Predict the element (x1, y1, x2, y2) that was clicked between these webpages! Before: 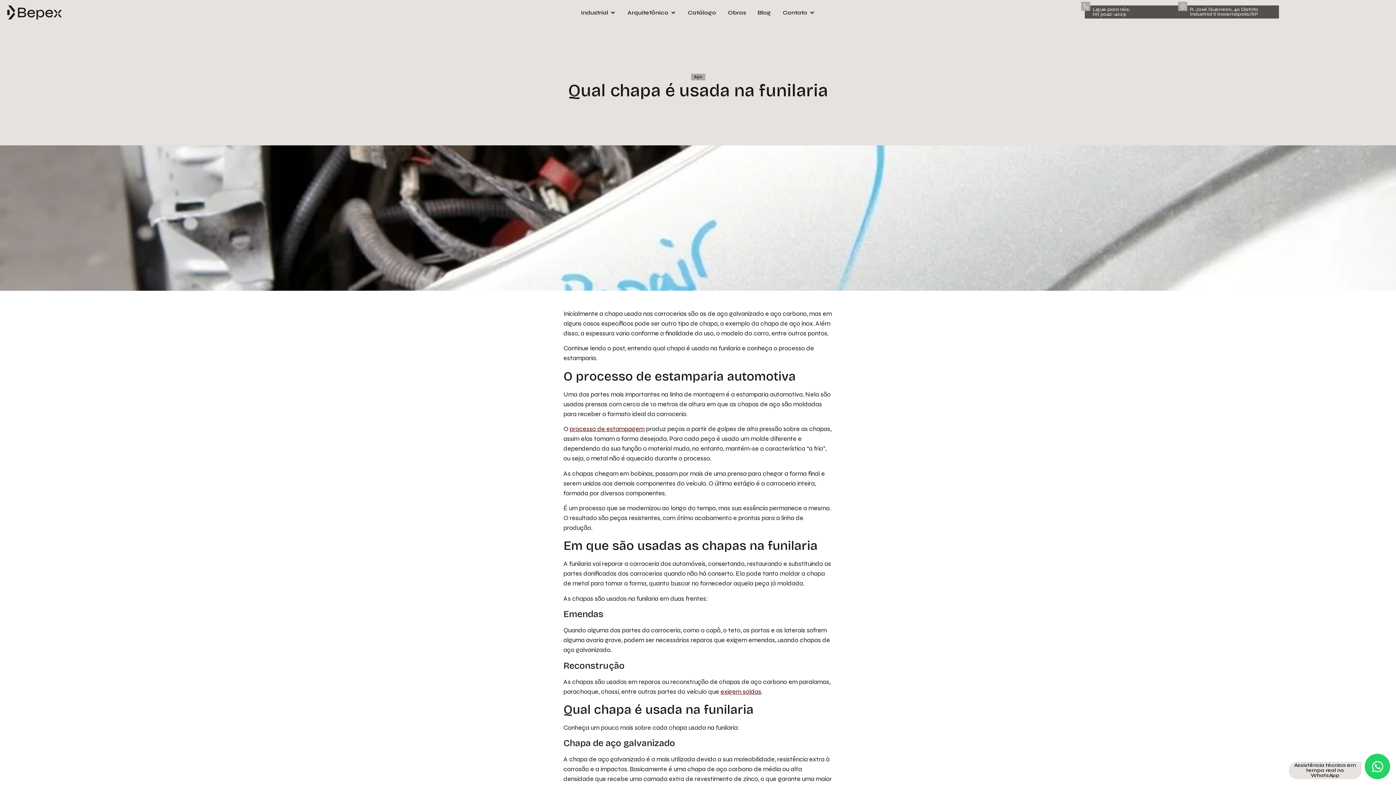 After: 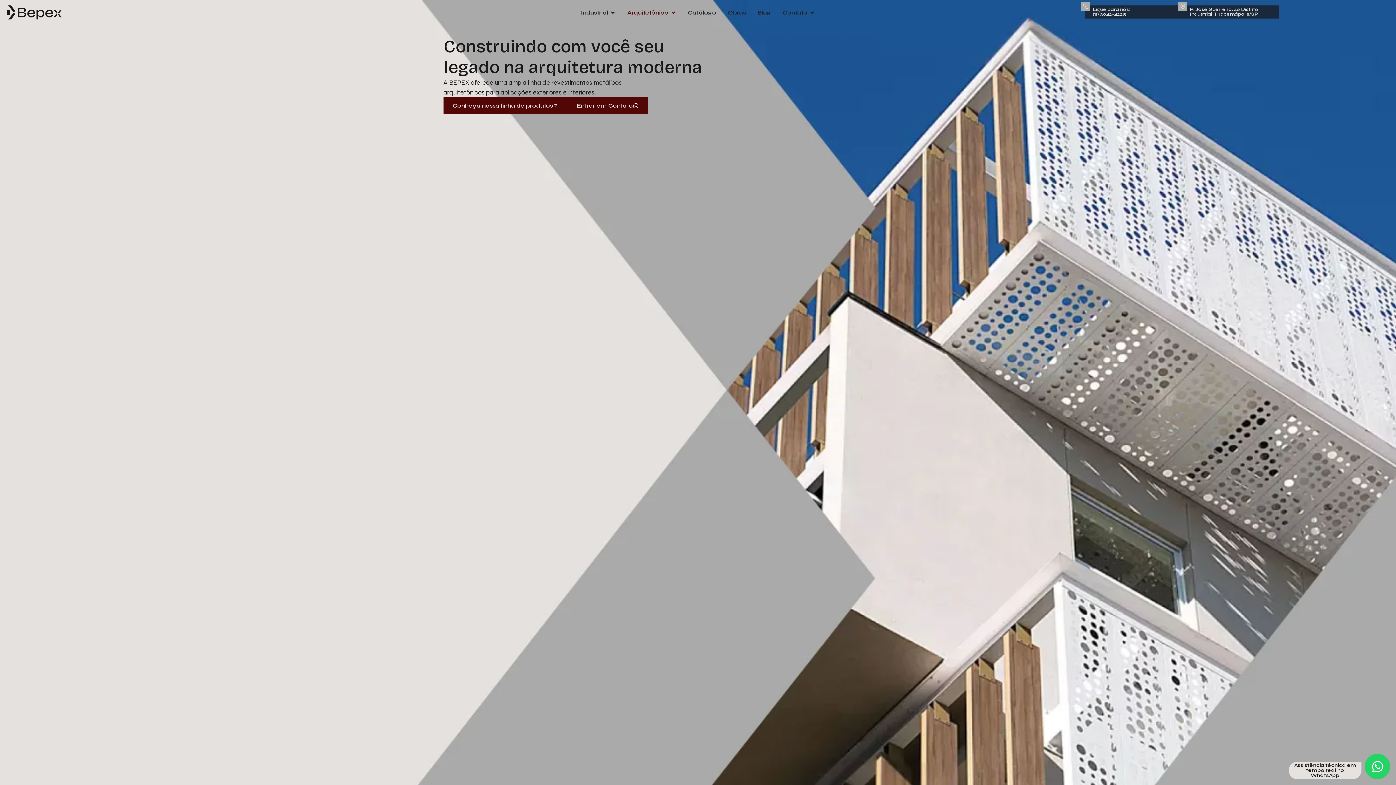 Action: label: Arquitetônico bbox: (627, 8, 668, 17)